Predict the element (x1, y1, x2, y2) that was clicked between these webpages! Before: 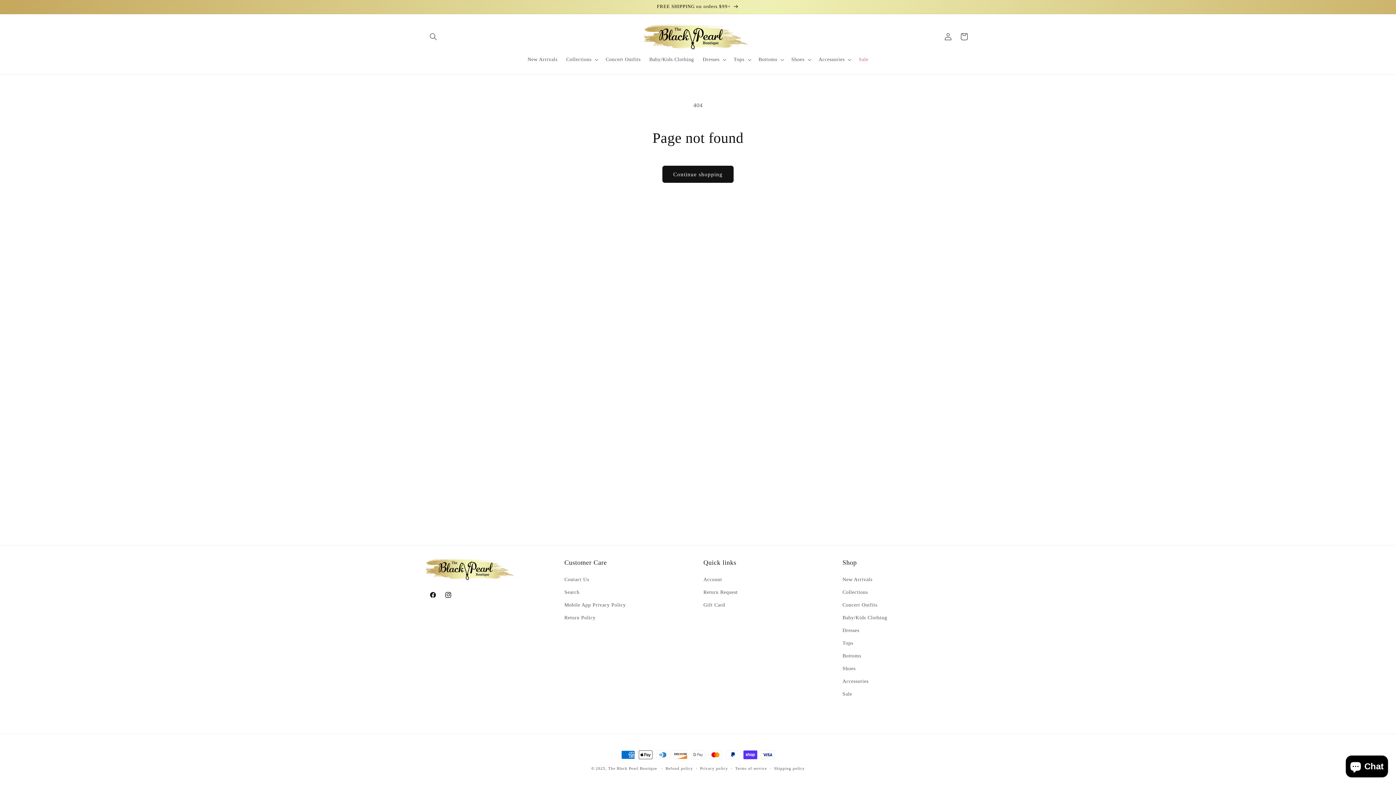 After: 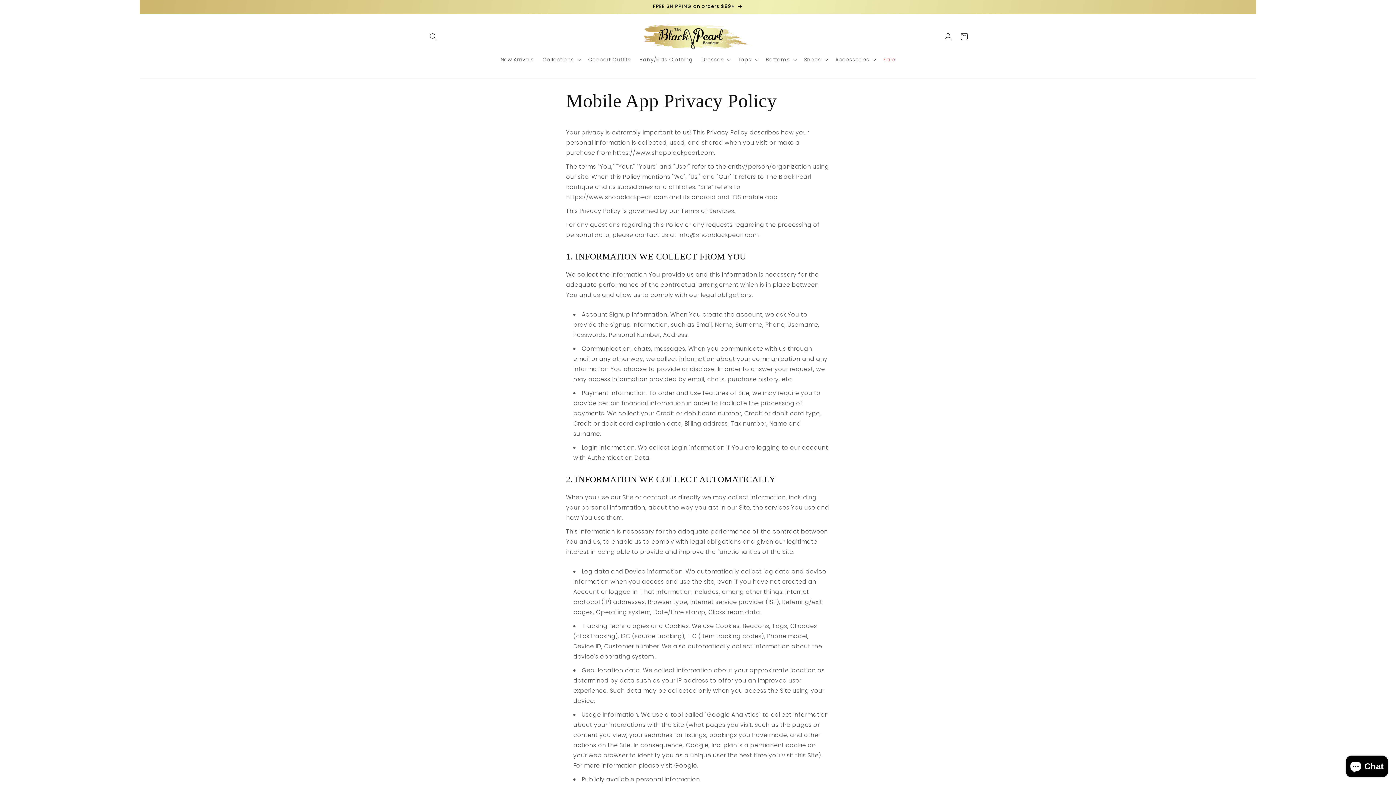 Action: bbox: (564, 598, 626, 611) label: Mobile App Privacy Policy